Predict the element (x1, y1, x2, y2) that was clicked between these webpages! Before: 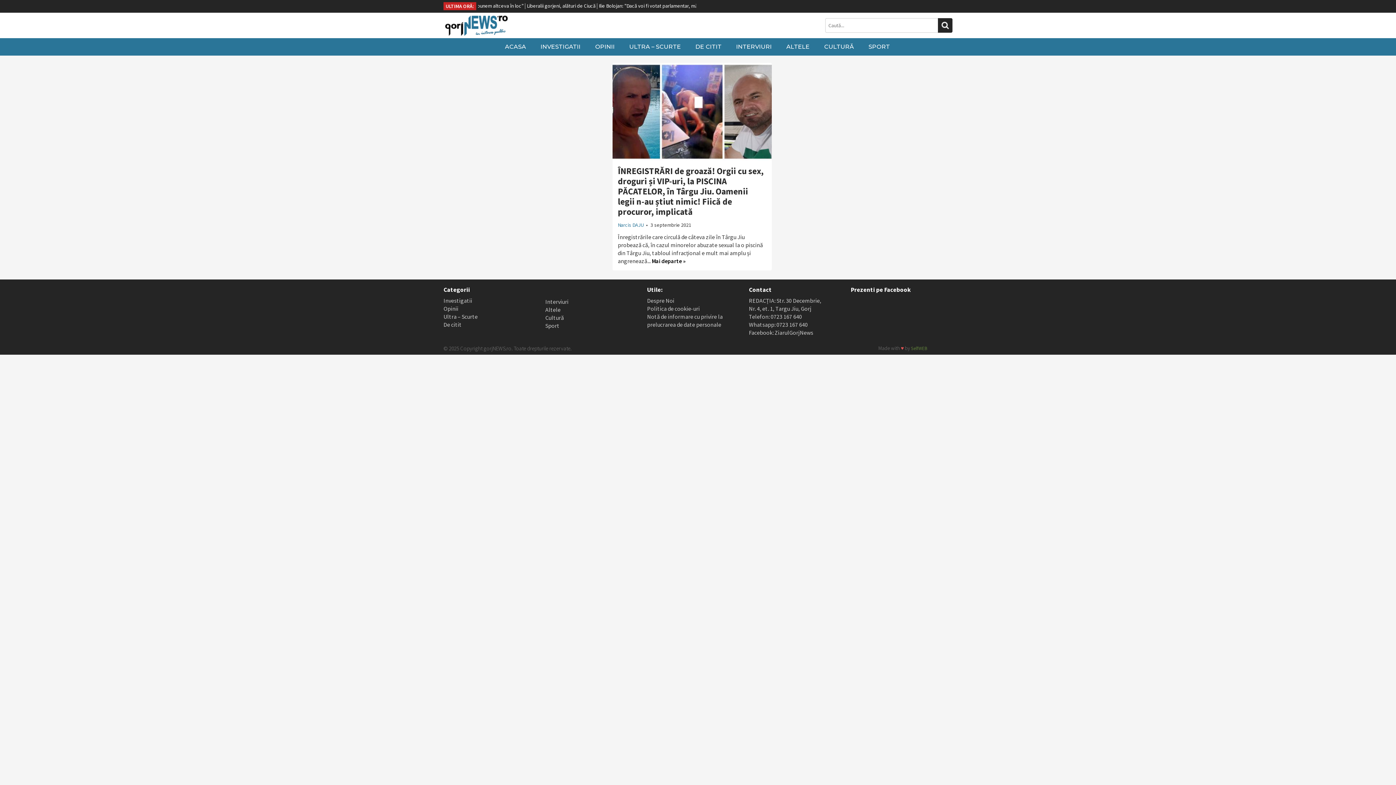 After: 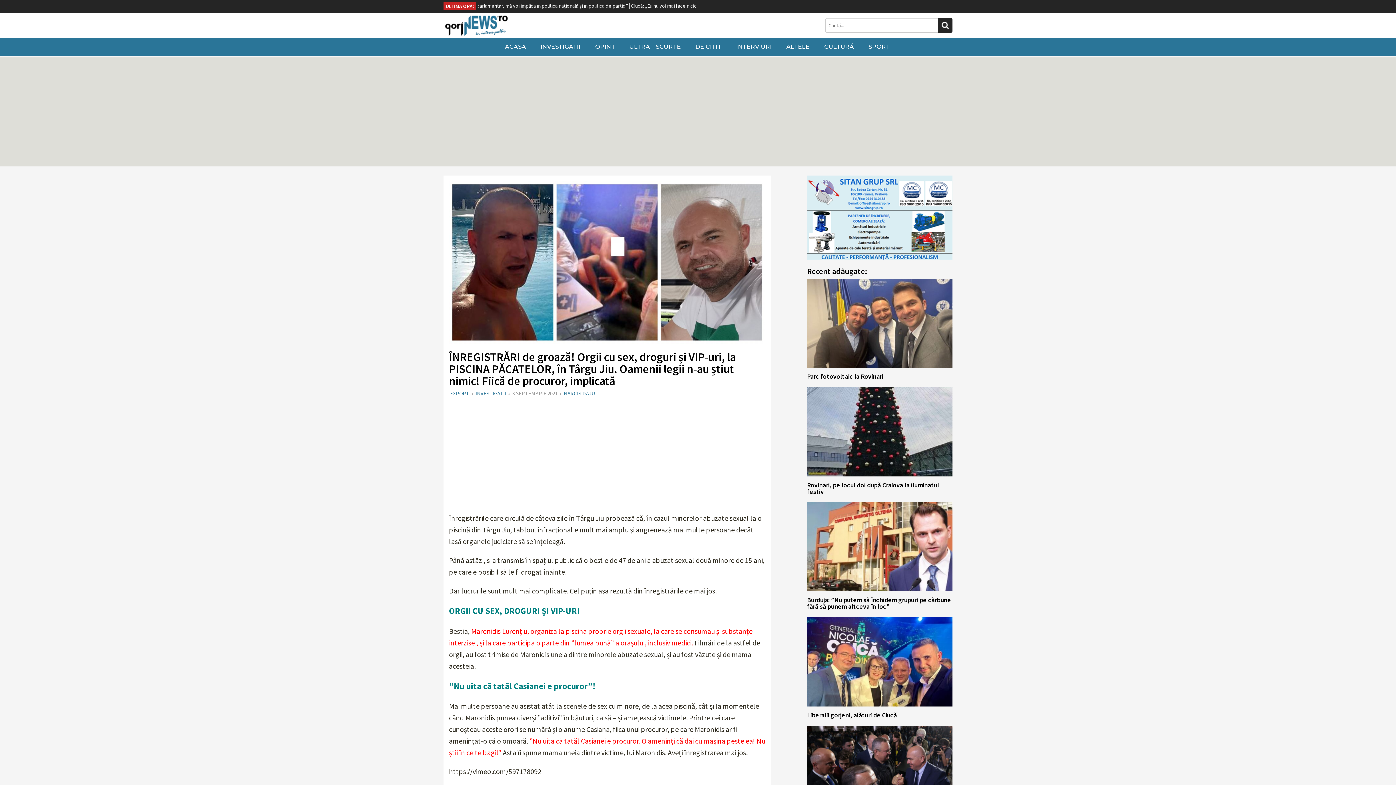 Action: bbox: (618, 165, 763, 217) label: ÎNREGISTRĂRI de groază! Orgii cu sex, droguri și VIP-uri, la PISCINA PĂCATELOR, în Târgu Jiu. Oamenii legii n-au știut nimic! Fiică de procuror, implicată